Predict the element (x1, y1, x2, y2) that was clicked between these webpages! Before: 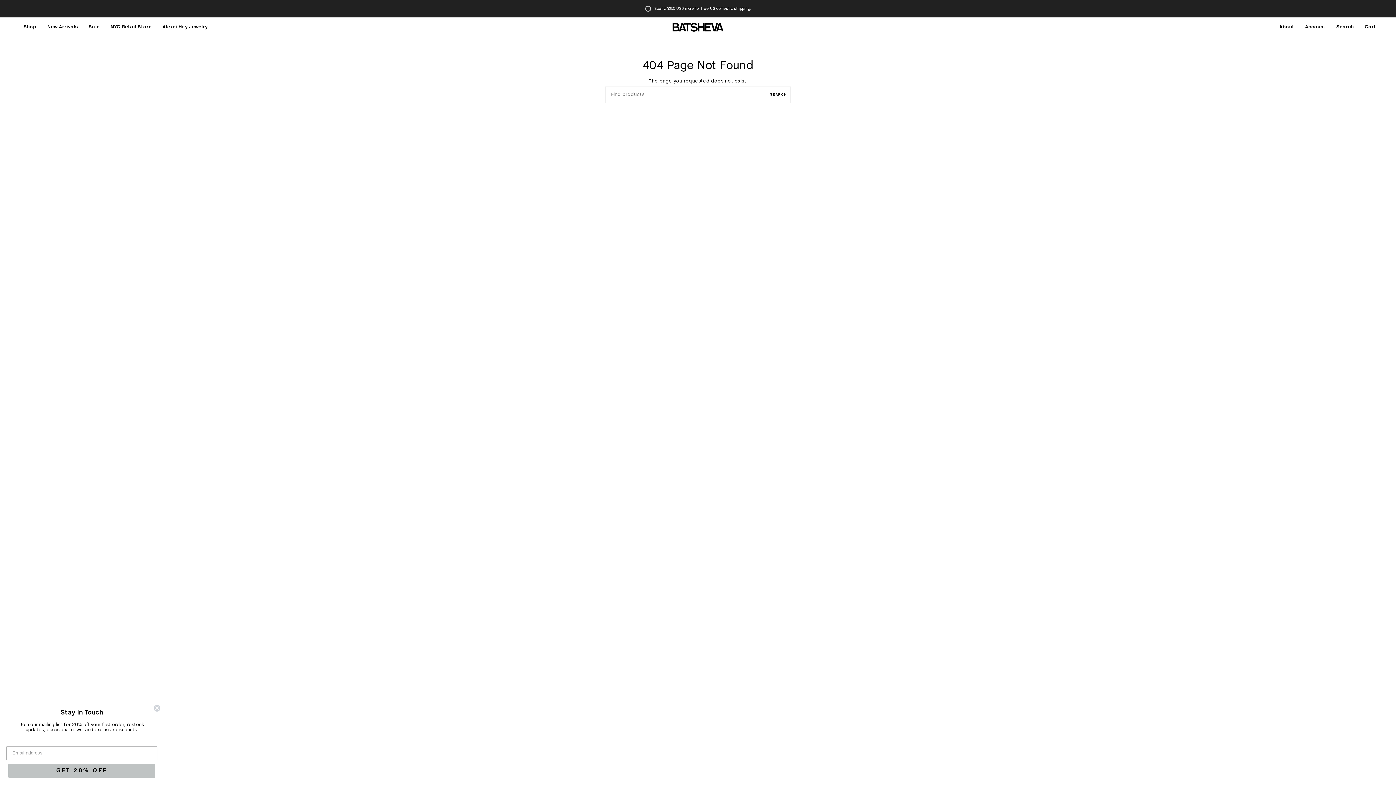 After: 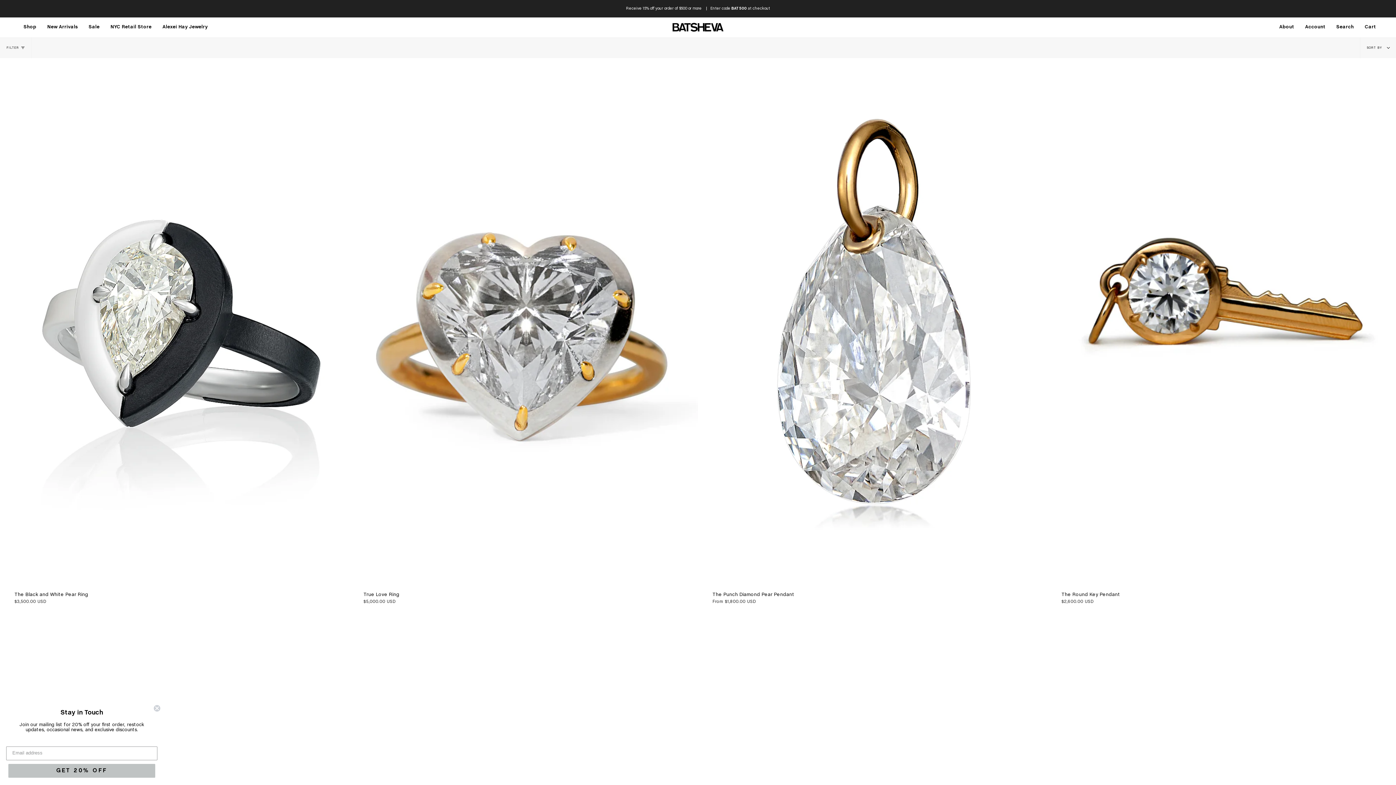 Action: bbox: (157, 17, 213, 37) label: Alexei Hay Jewelry